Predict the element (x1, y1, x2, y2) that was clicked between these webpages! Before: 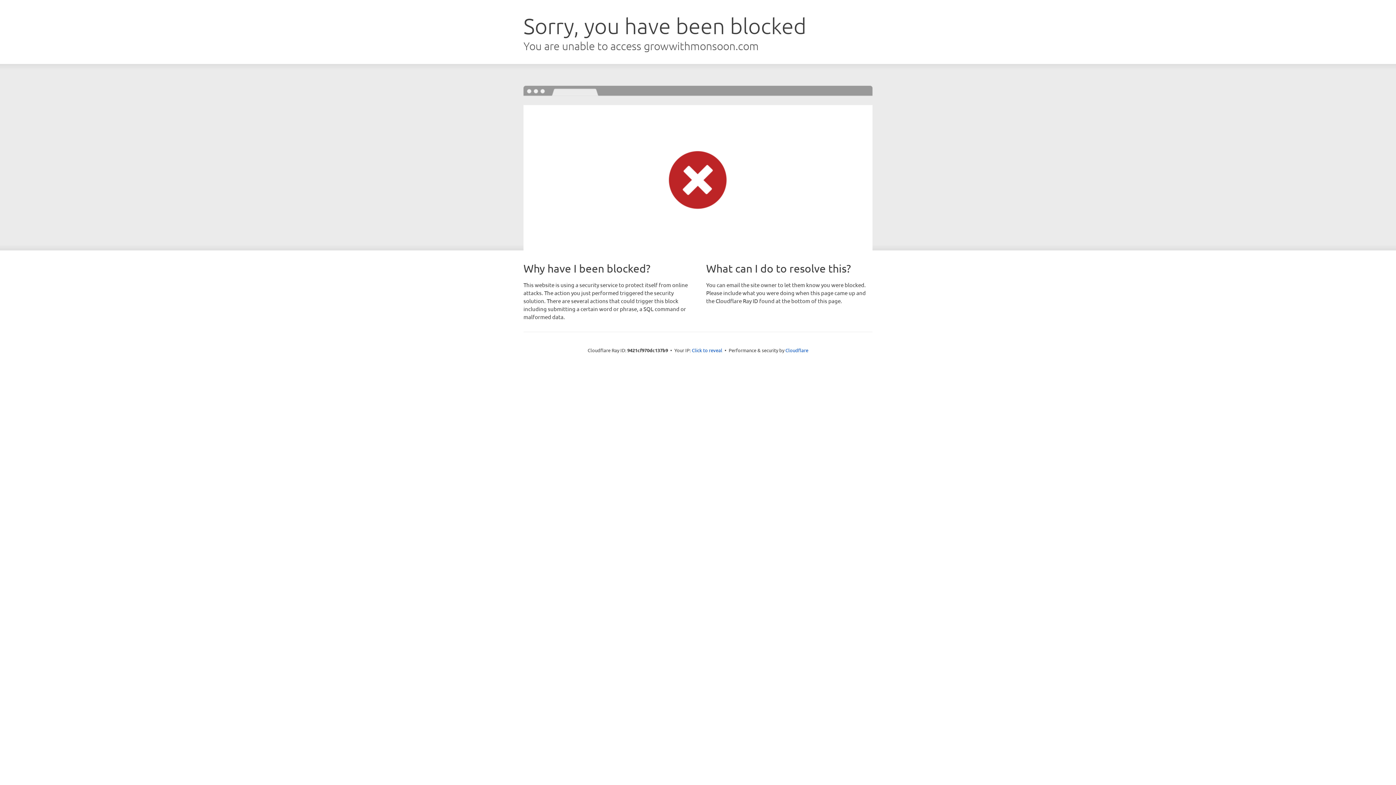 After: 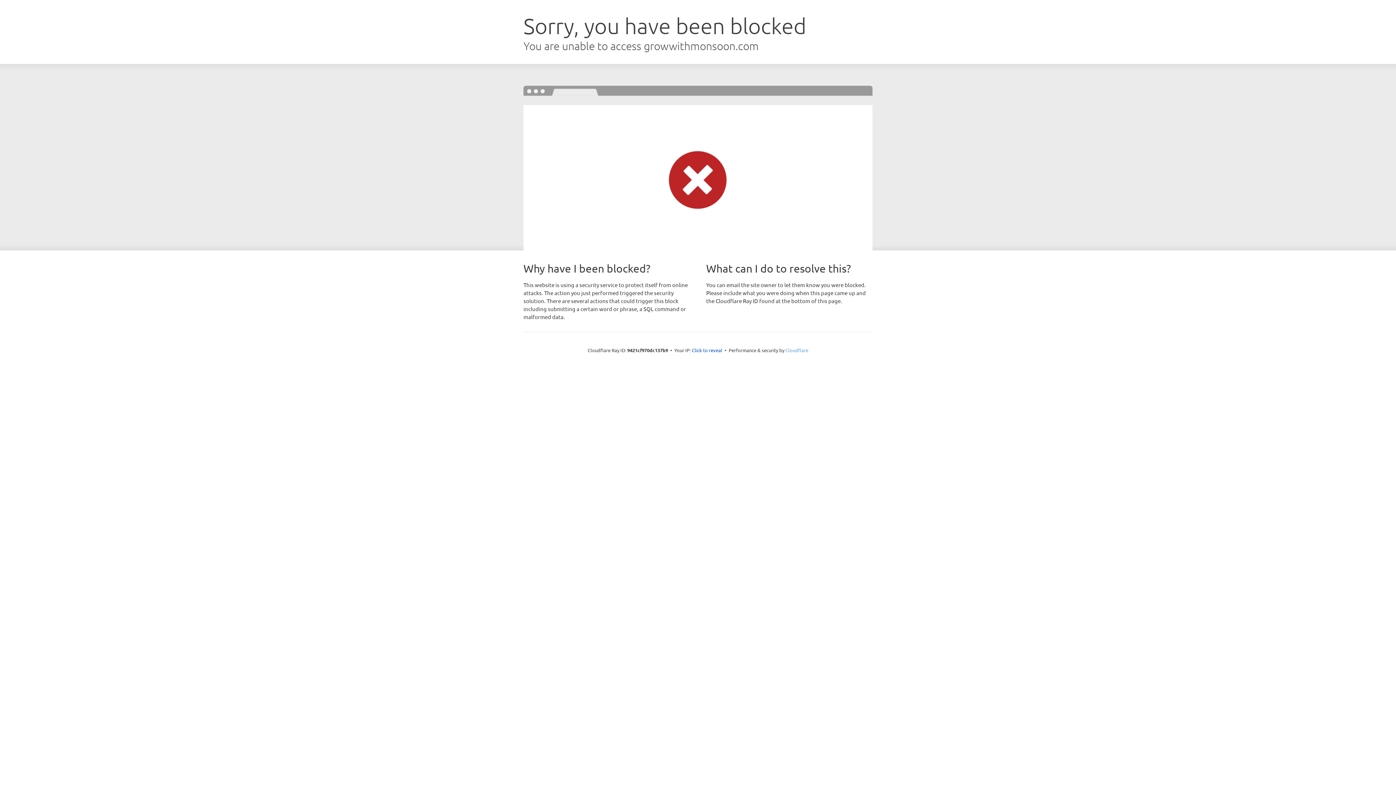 Action: label: Cloudflare bbox: (785, 347, 808, 353)